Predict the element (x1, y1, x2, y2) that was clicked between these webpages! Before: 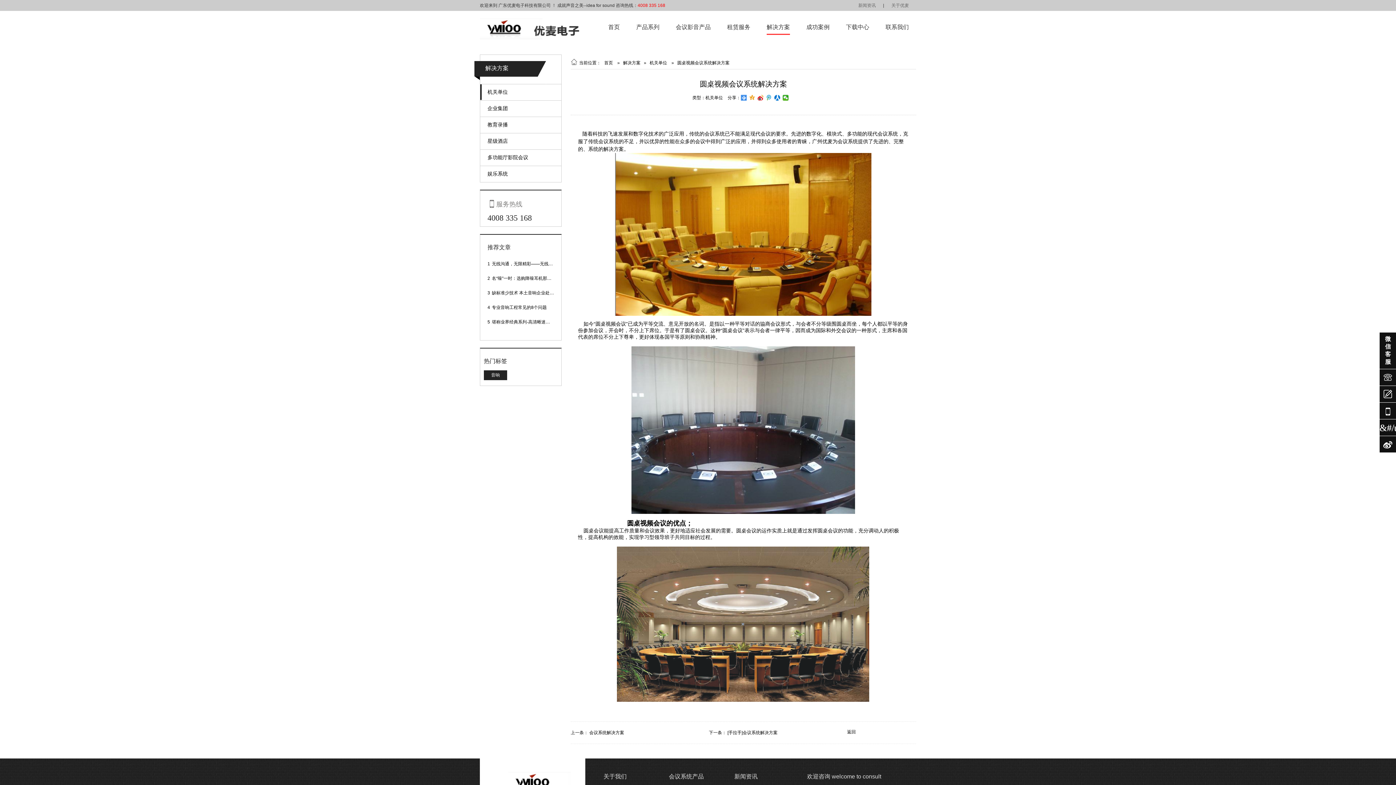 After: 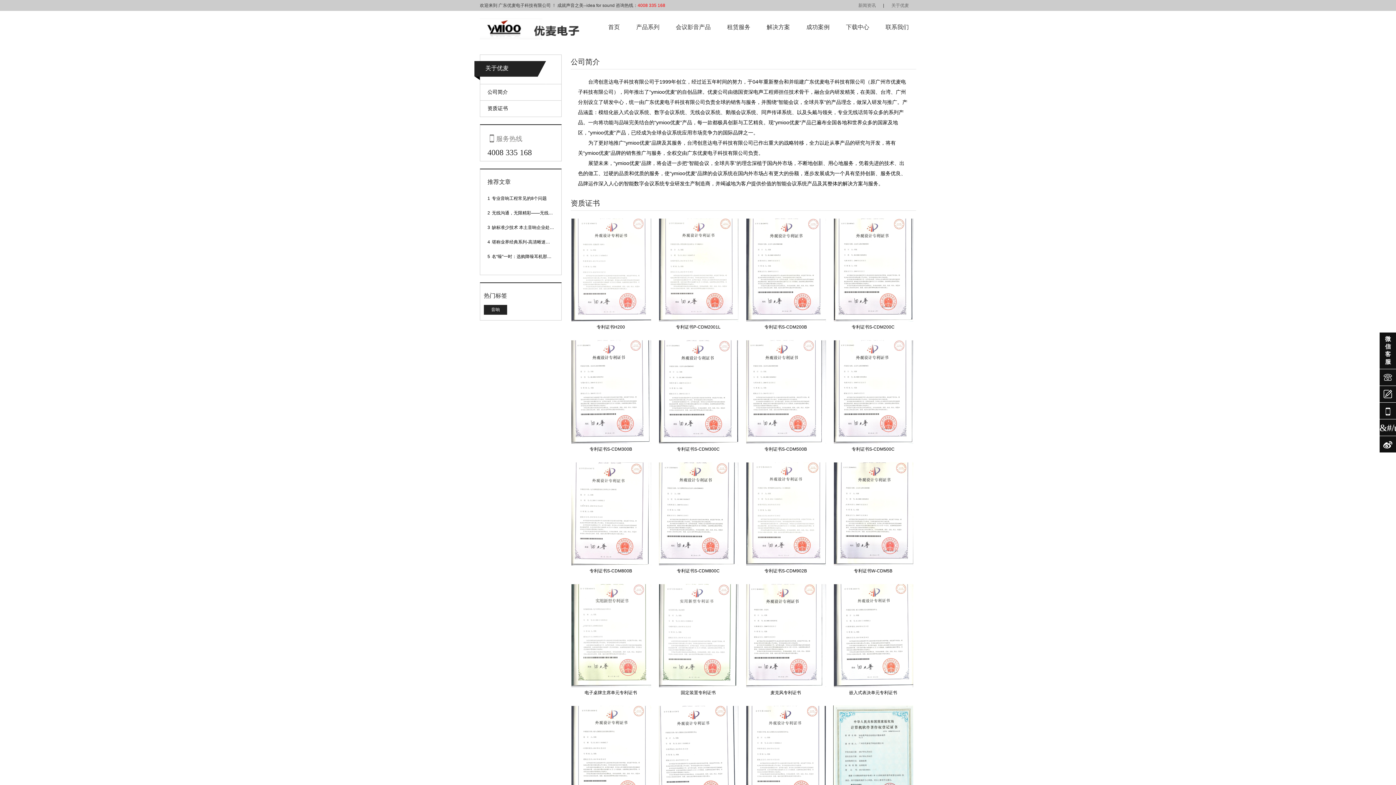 Action: label: 关于我们 bbox: (603, 773, 626, 780)